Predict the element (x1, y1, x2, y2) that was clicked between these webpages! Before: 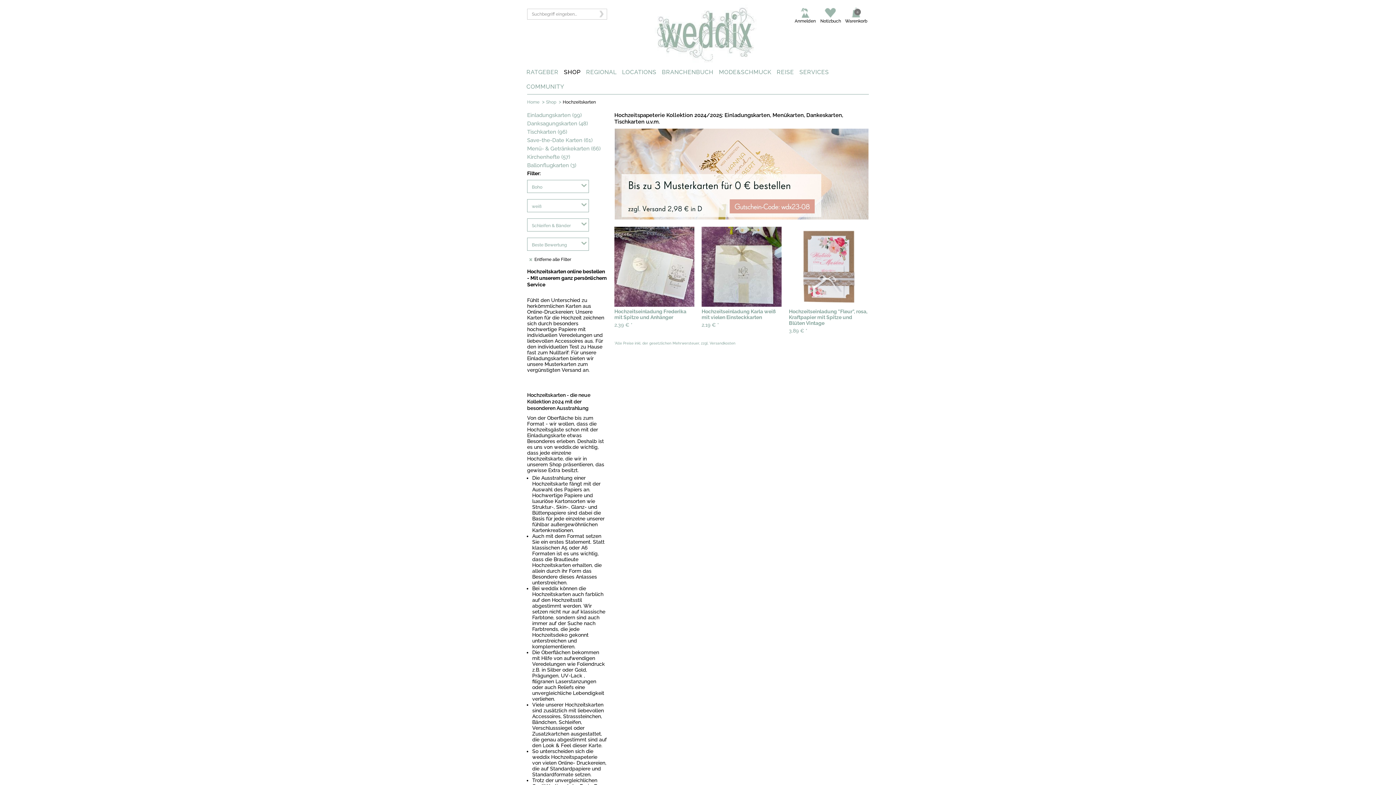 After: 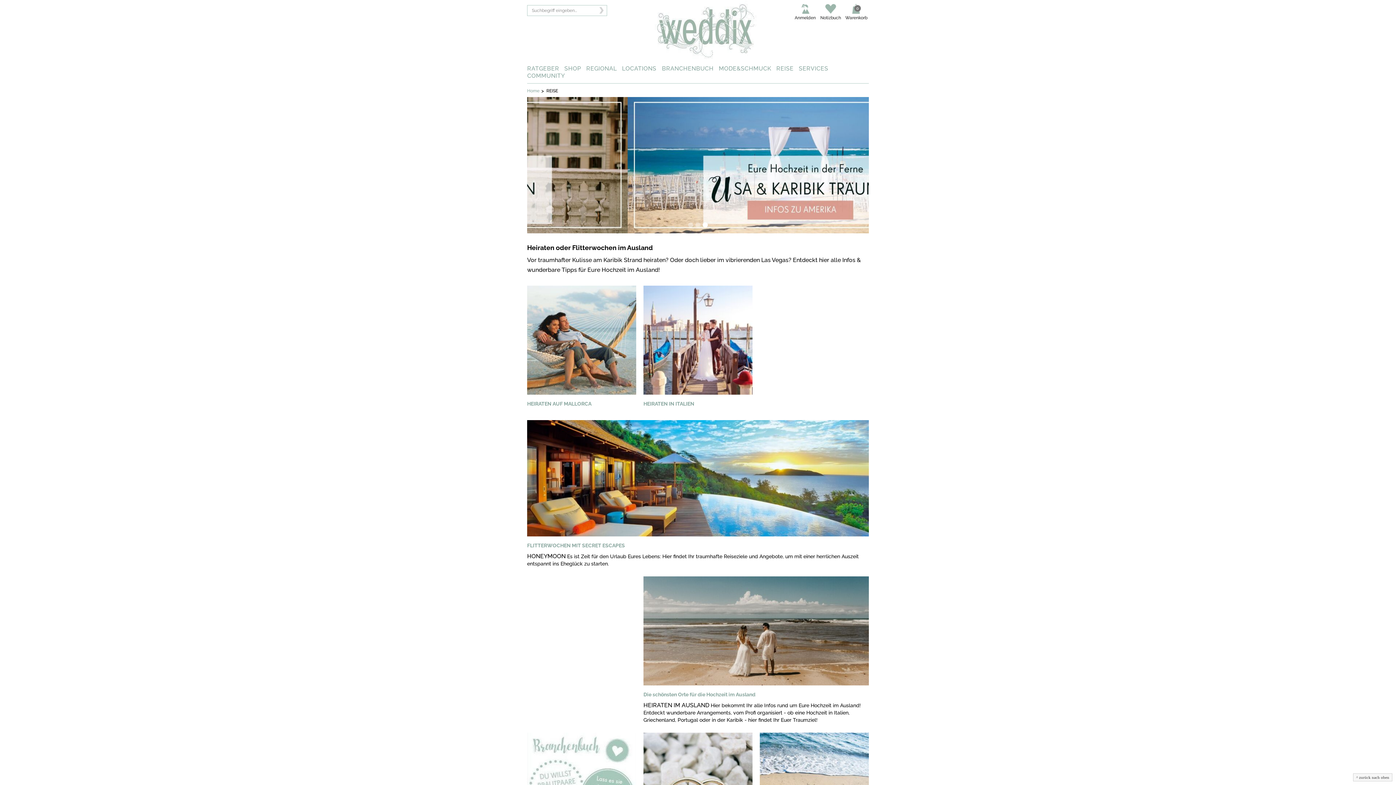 Action: bbox: (776, 65, 796, 79) label: REISE